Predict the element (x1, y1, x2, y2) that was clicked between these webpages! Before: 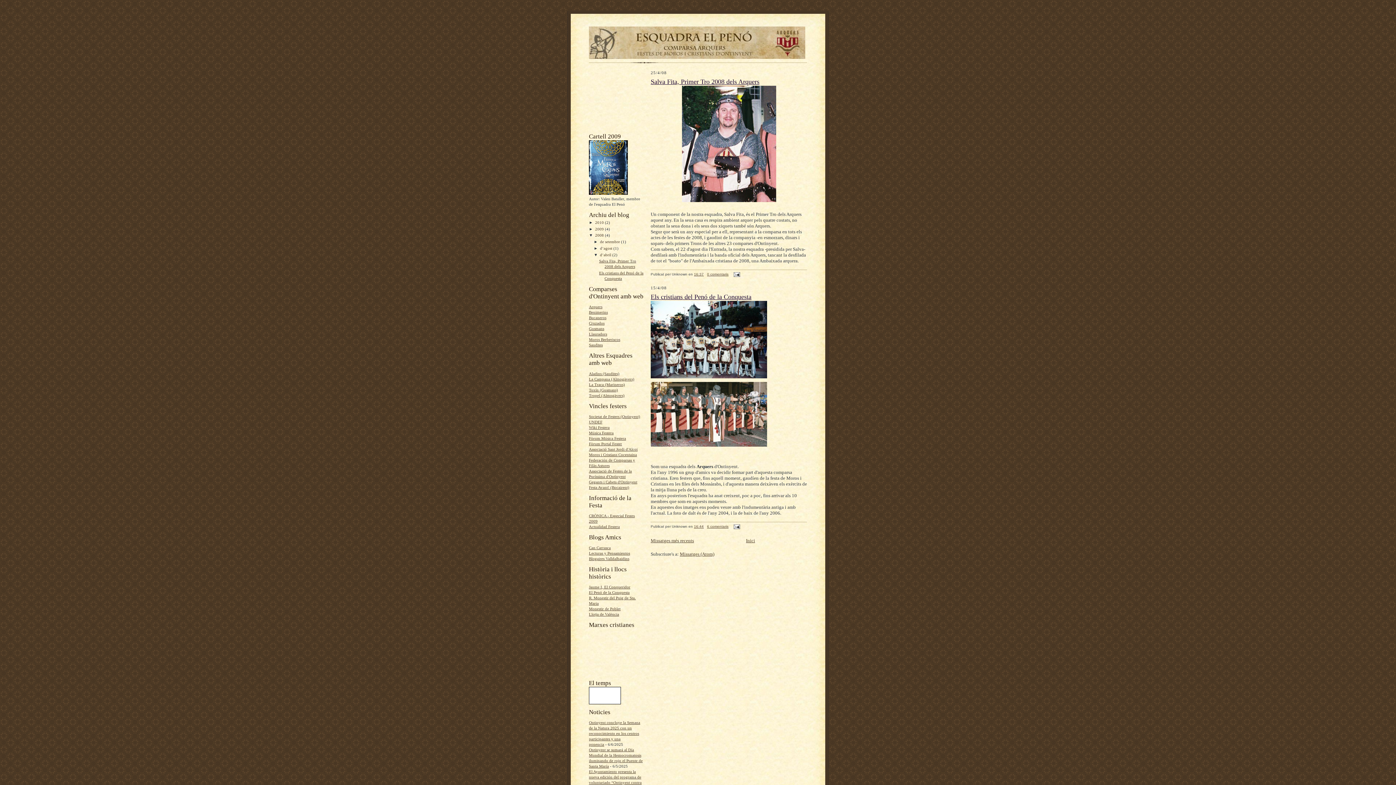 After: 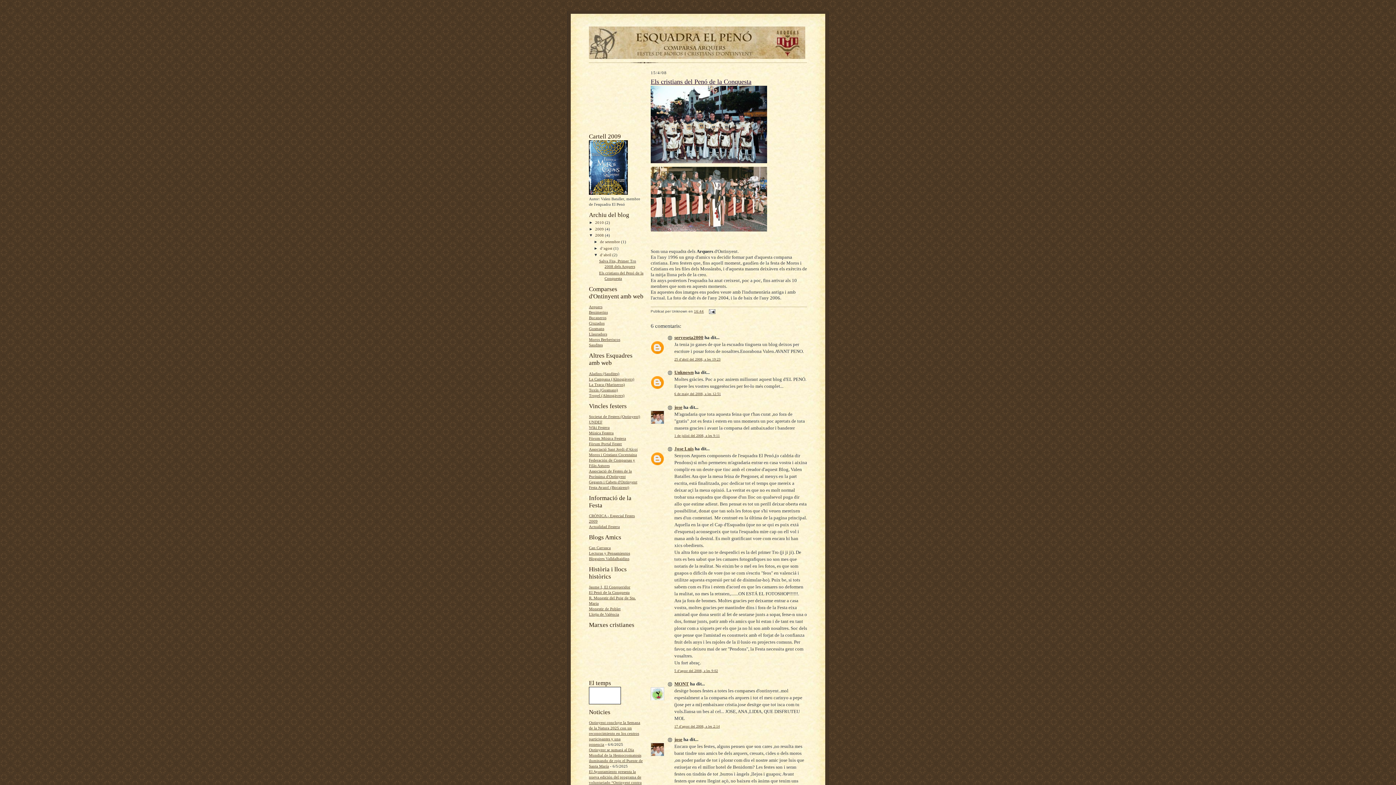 Action: bbox: (694, 524, 704, 528) label: 16:44